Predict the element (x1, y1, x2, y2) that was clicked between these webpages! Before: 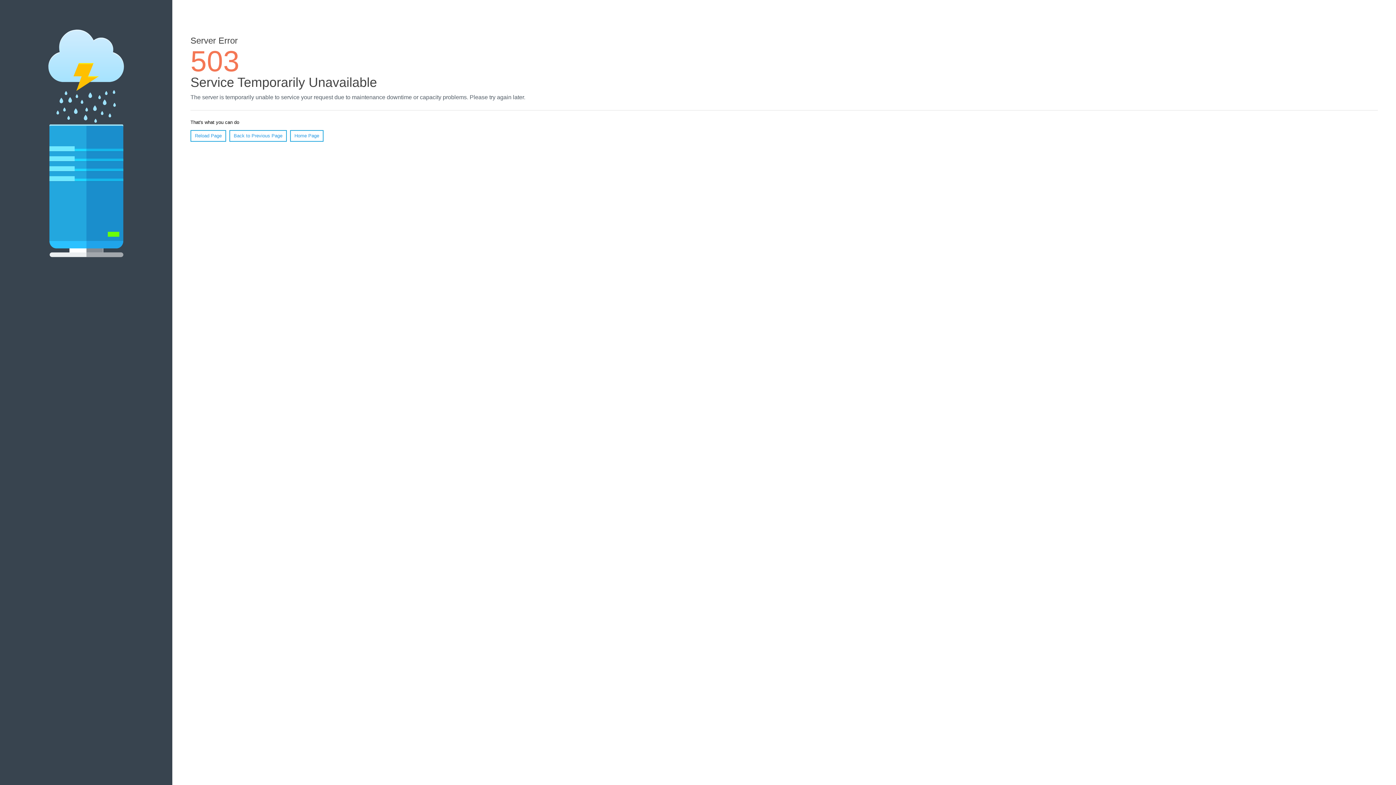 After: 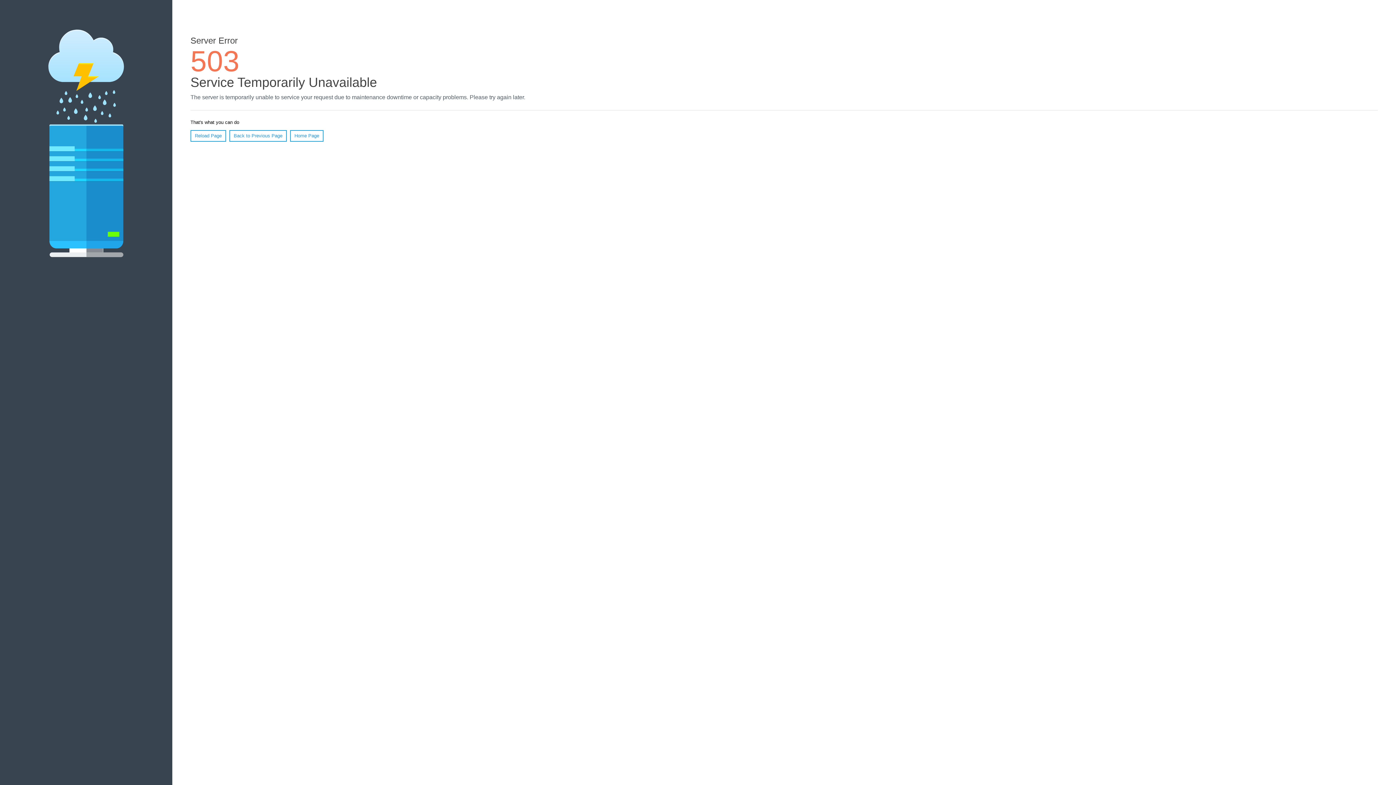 Action: label: Reload Page bbox: (190, 130, 226, 141)